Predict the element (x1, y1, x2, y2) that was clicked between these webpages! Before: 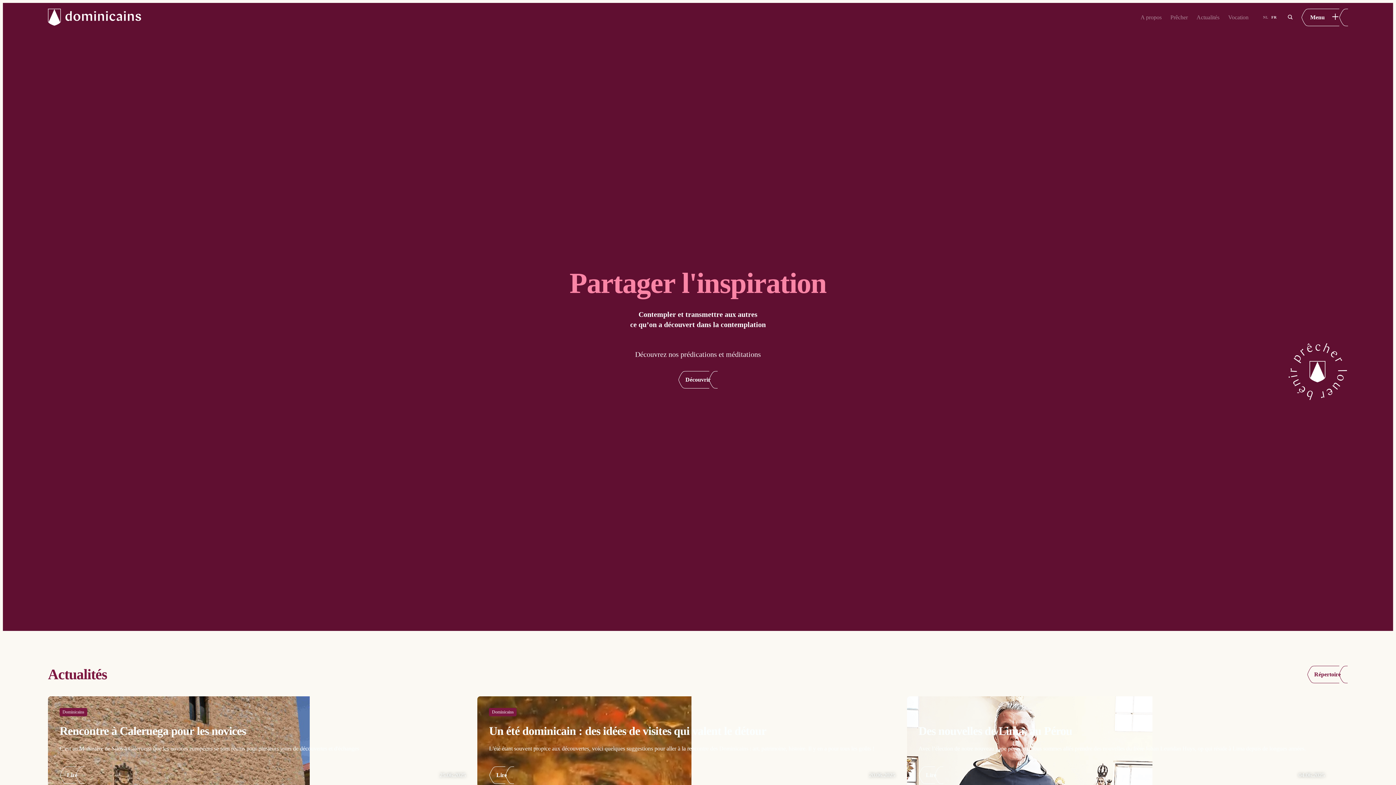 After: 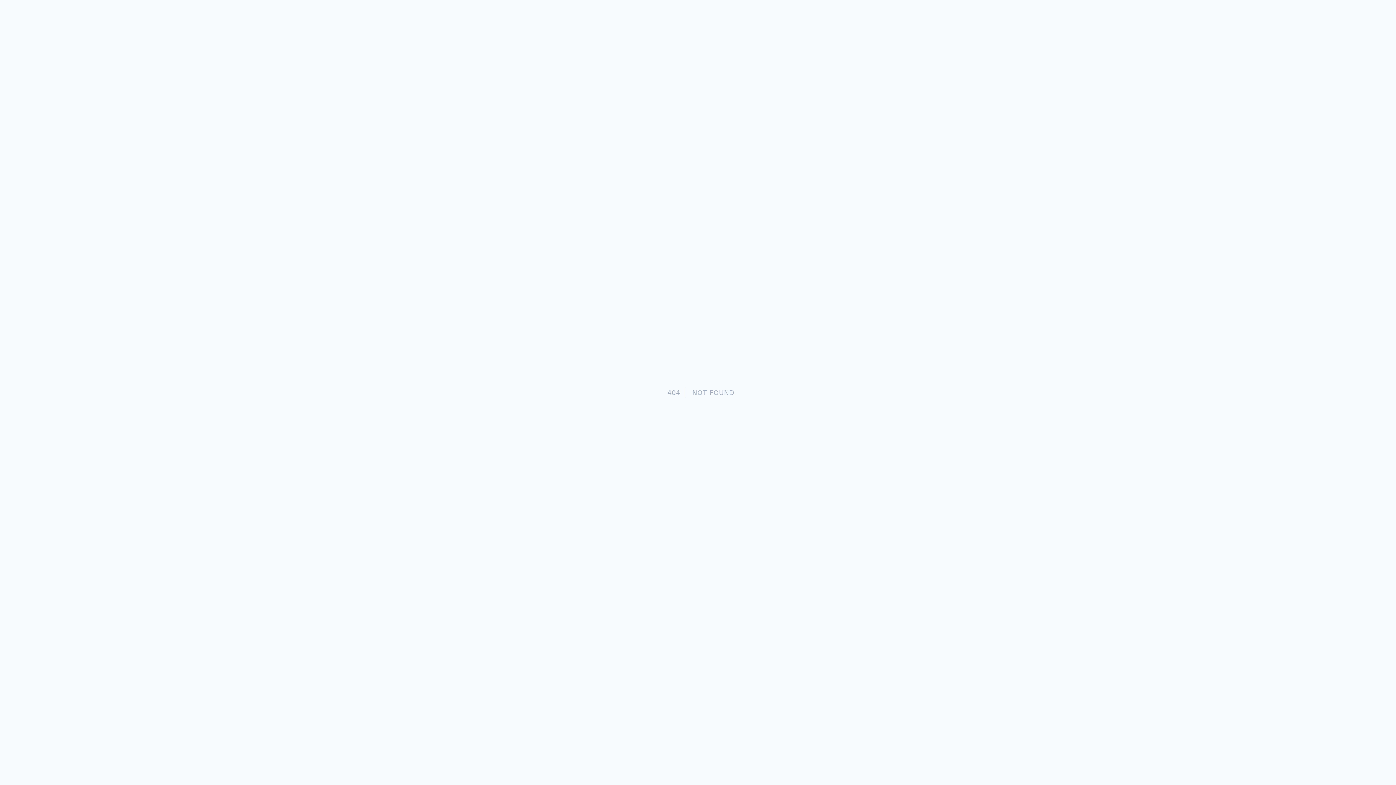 Action: label: Dominicains bbox: (489, 708, 516, 716)